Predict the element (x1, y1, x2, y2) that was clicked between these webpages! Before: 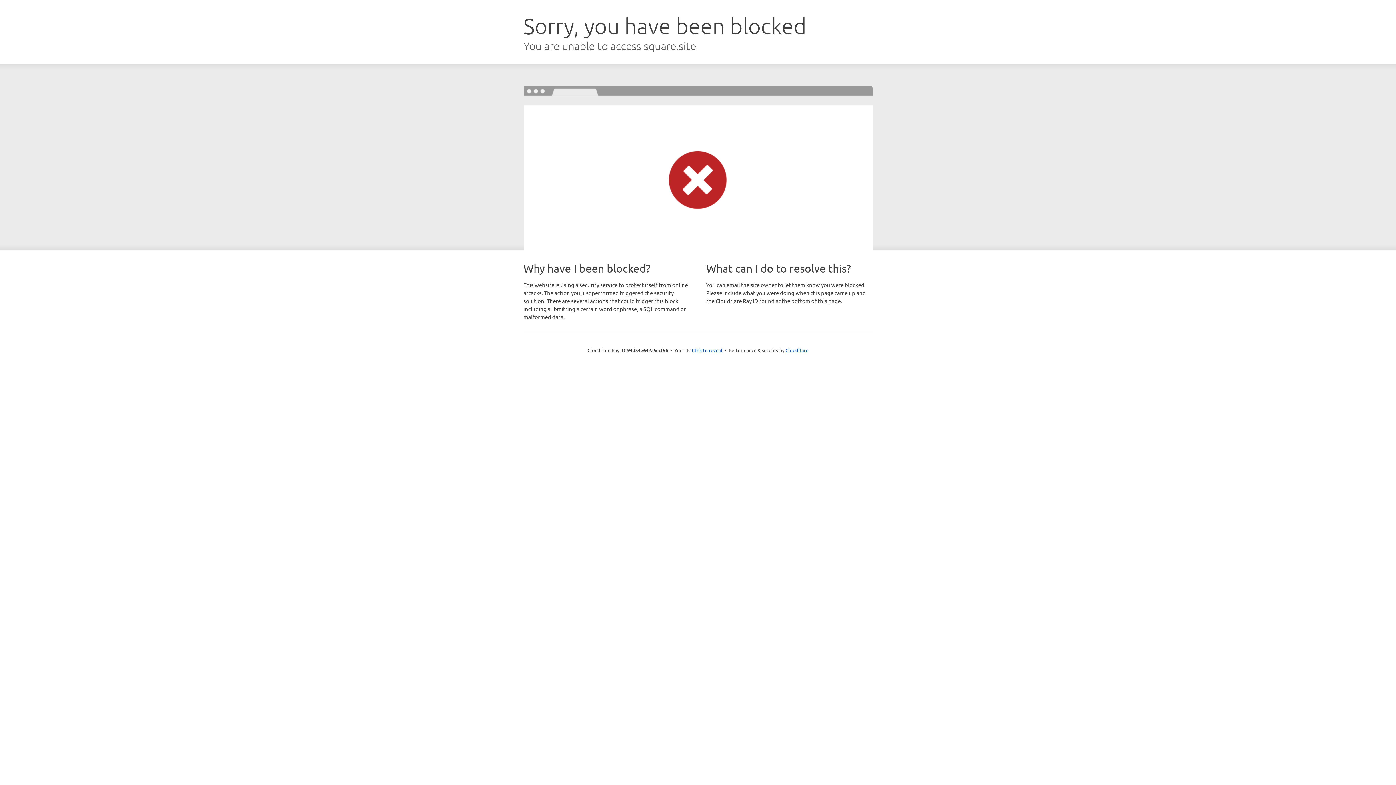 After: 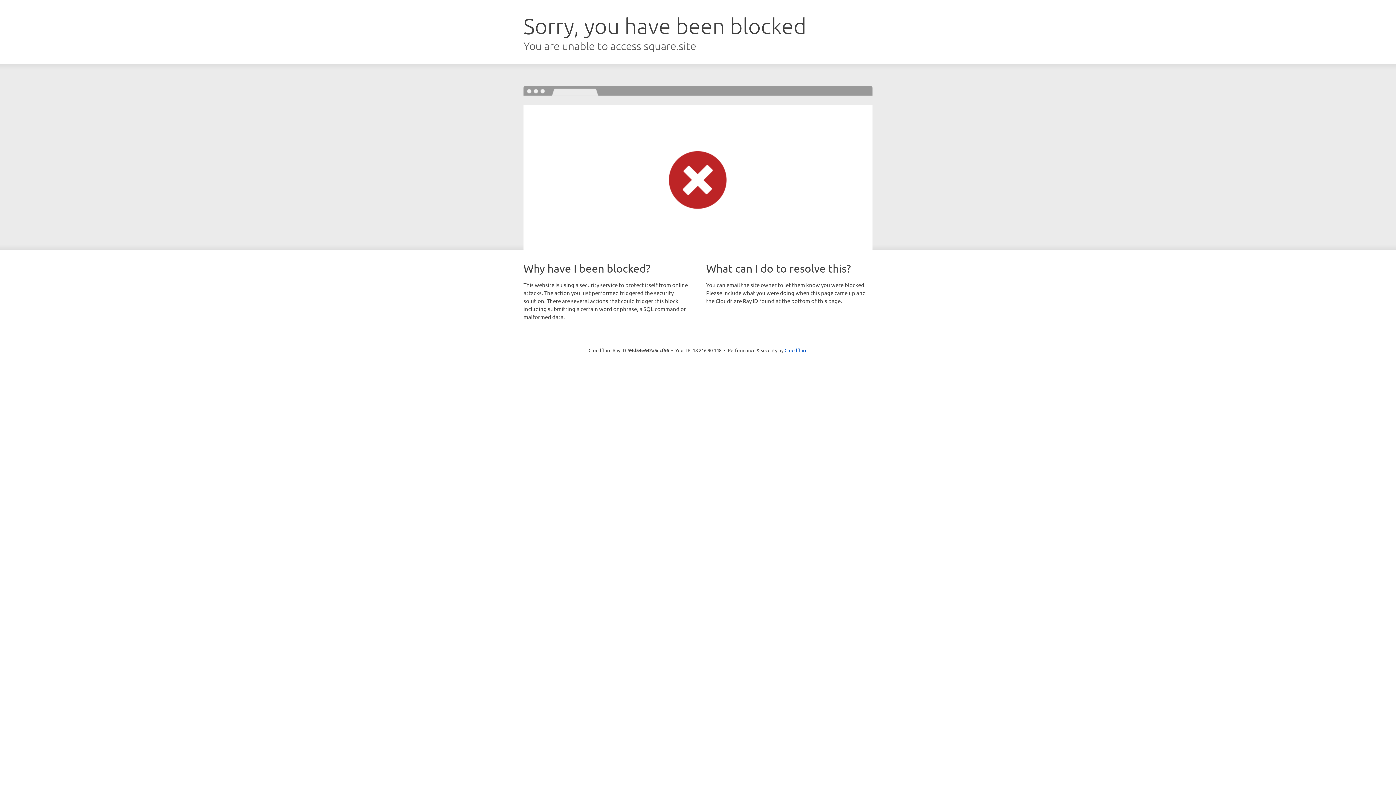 Action: label: Click to reveal bbox: (692, 346, 722, 353)